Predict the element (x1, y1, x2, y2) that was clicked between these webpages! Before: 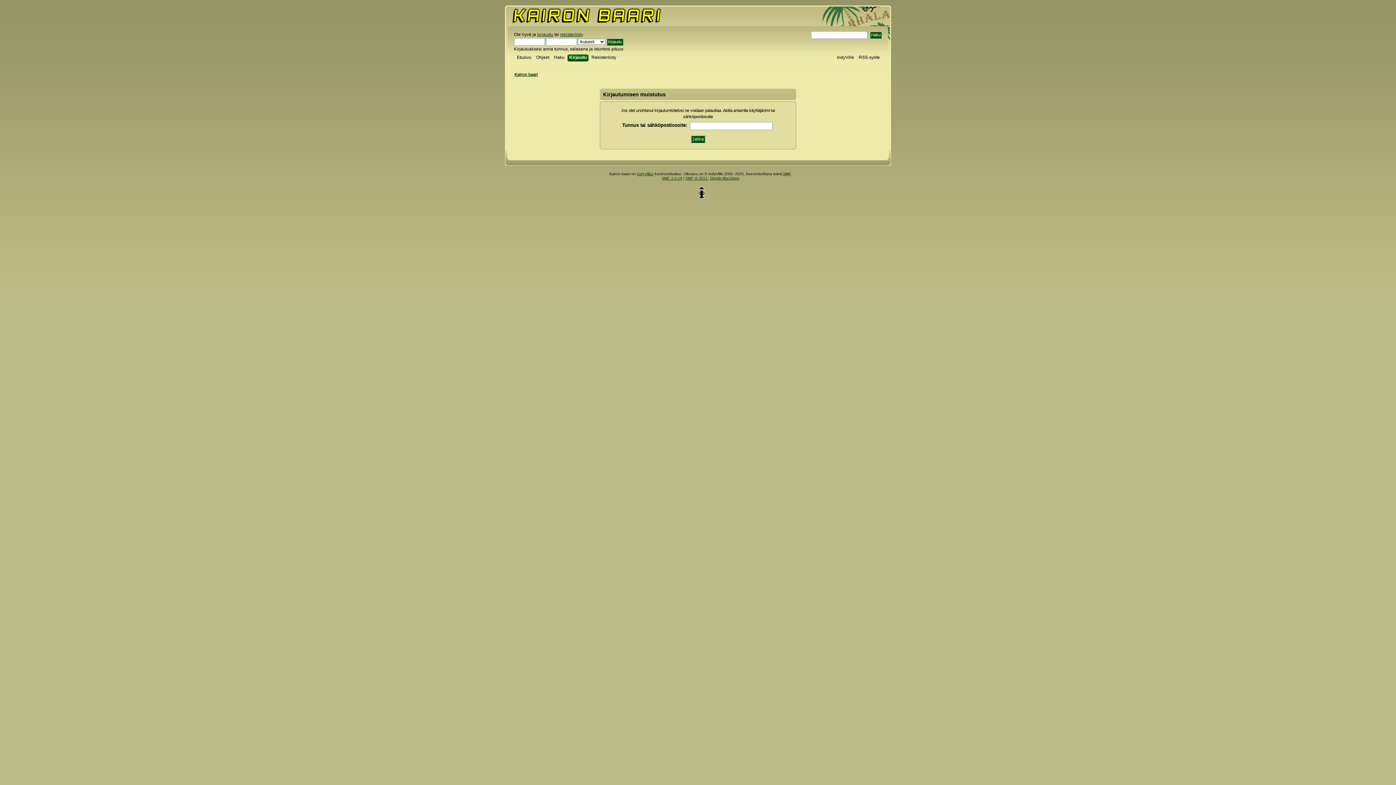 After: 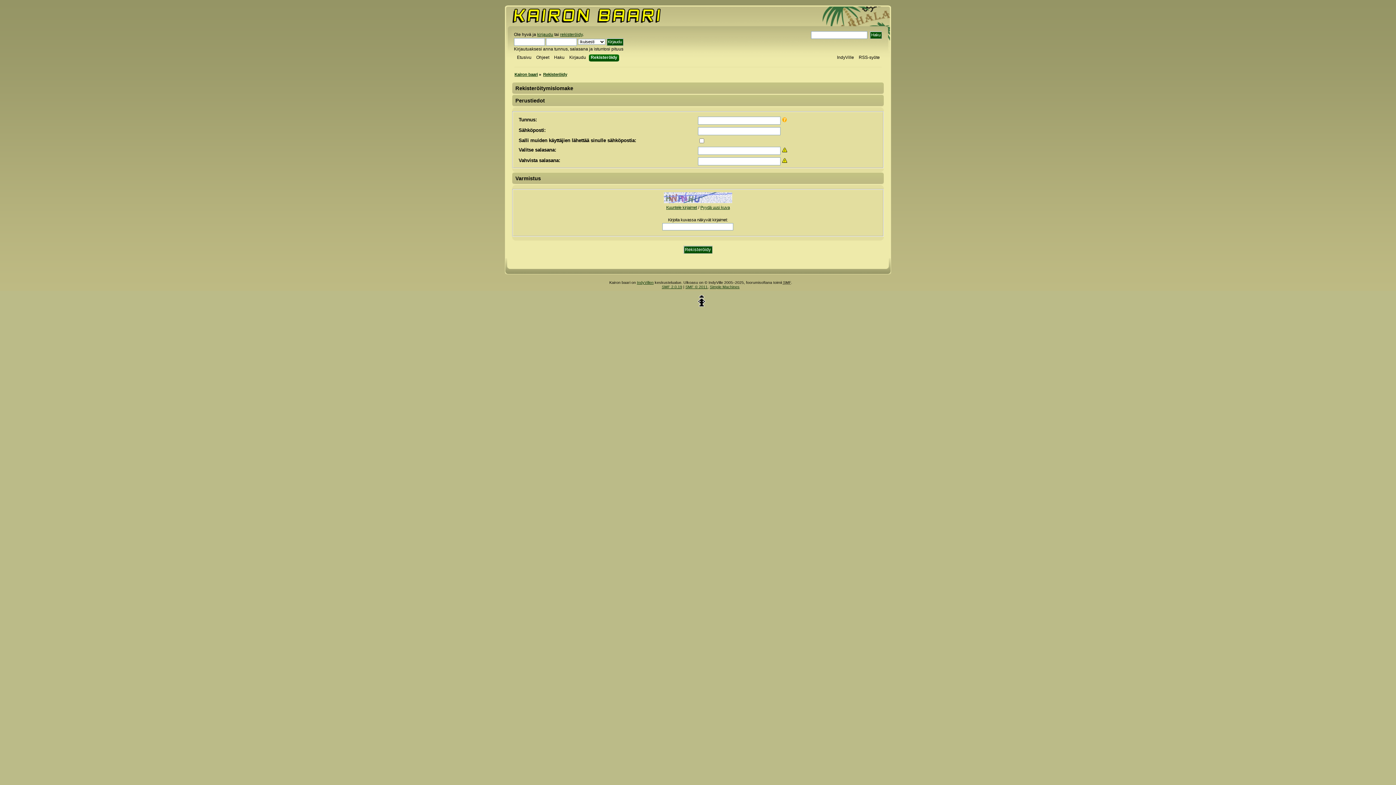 Action: bbox: (560, 32, 582, 37) label: rekisteröidy